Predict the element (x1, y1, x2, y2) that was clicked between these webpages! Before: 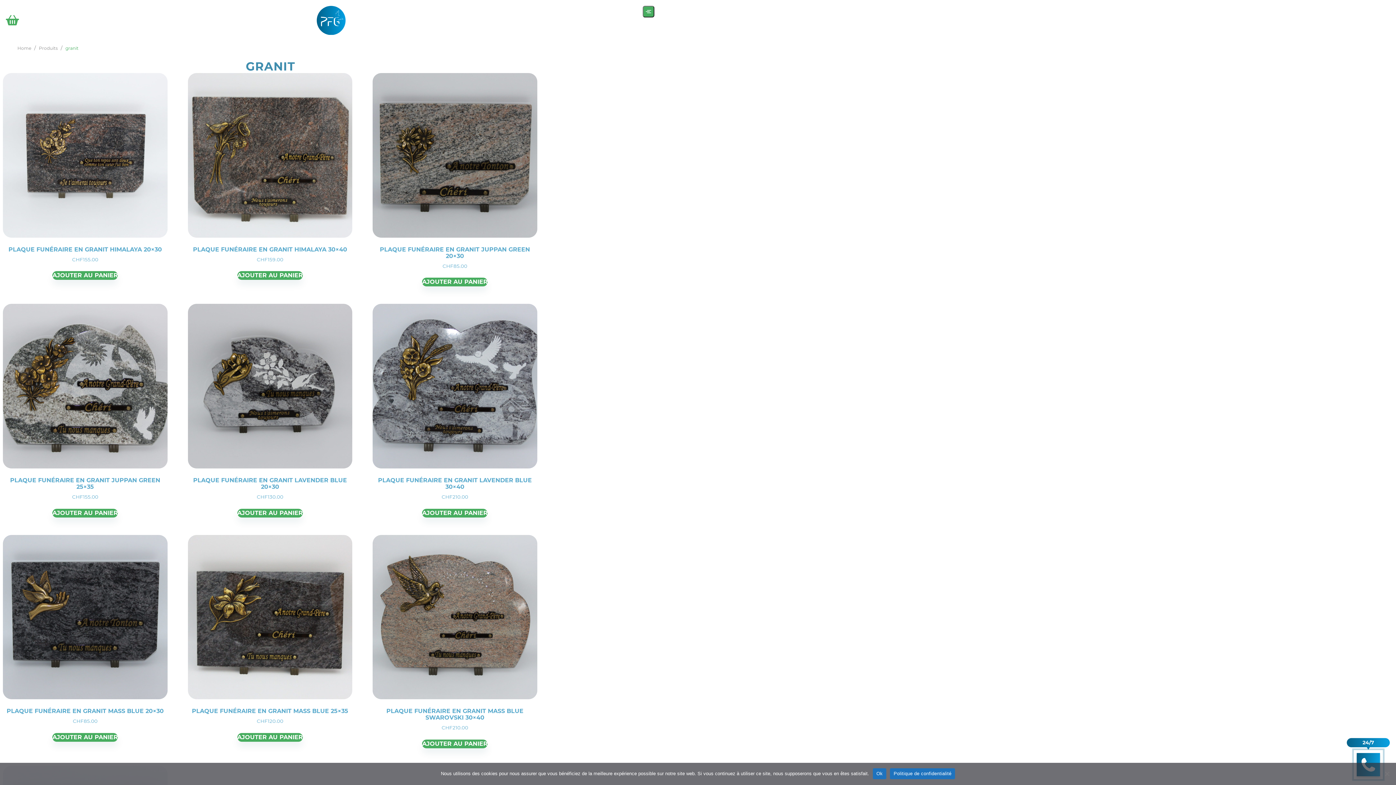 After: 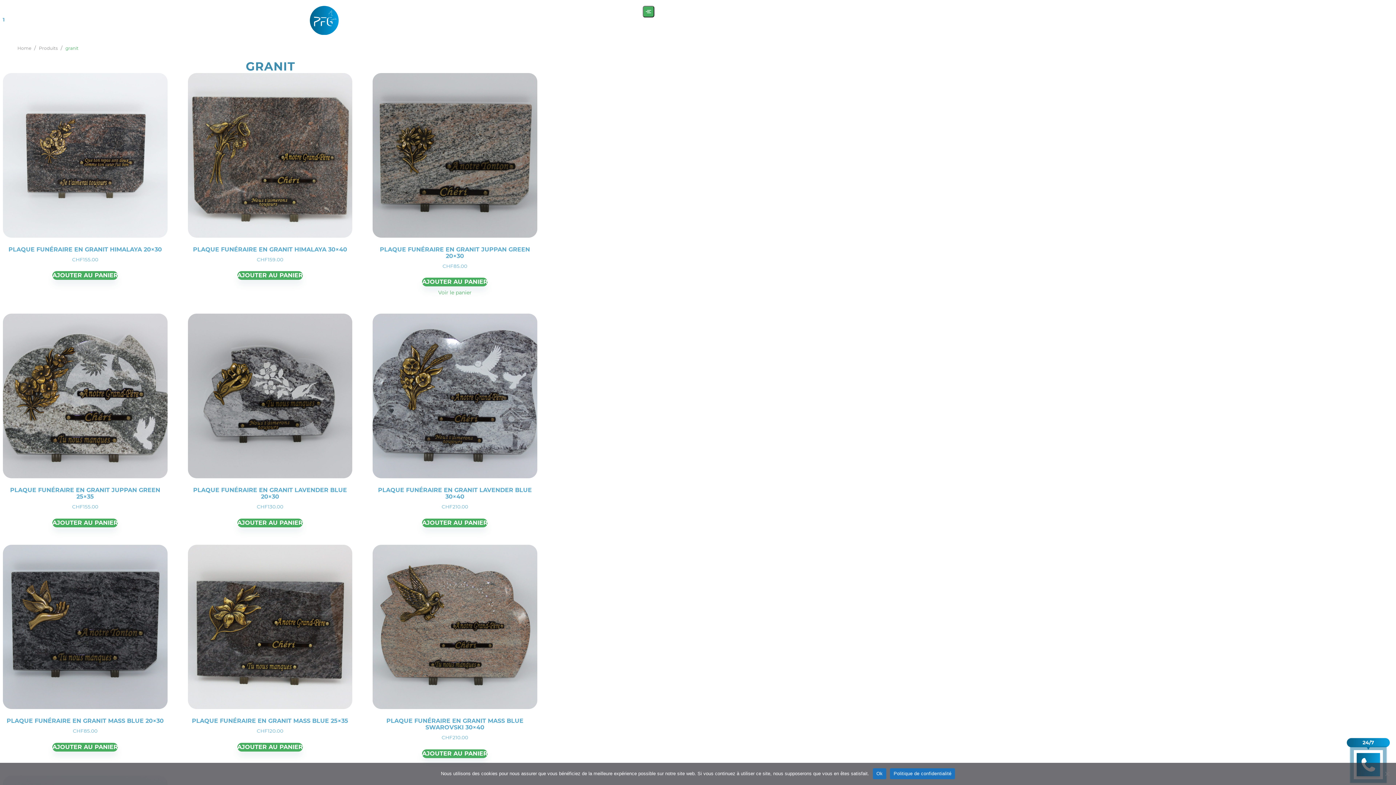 Action: bbox: (422, 277, 487, 286) label: Add to cart: “PLAQUE FUNÉRAIRE EN GRANIT JUPPAN GREEN 20x30”